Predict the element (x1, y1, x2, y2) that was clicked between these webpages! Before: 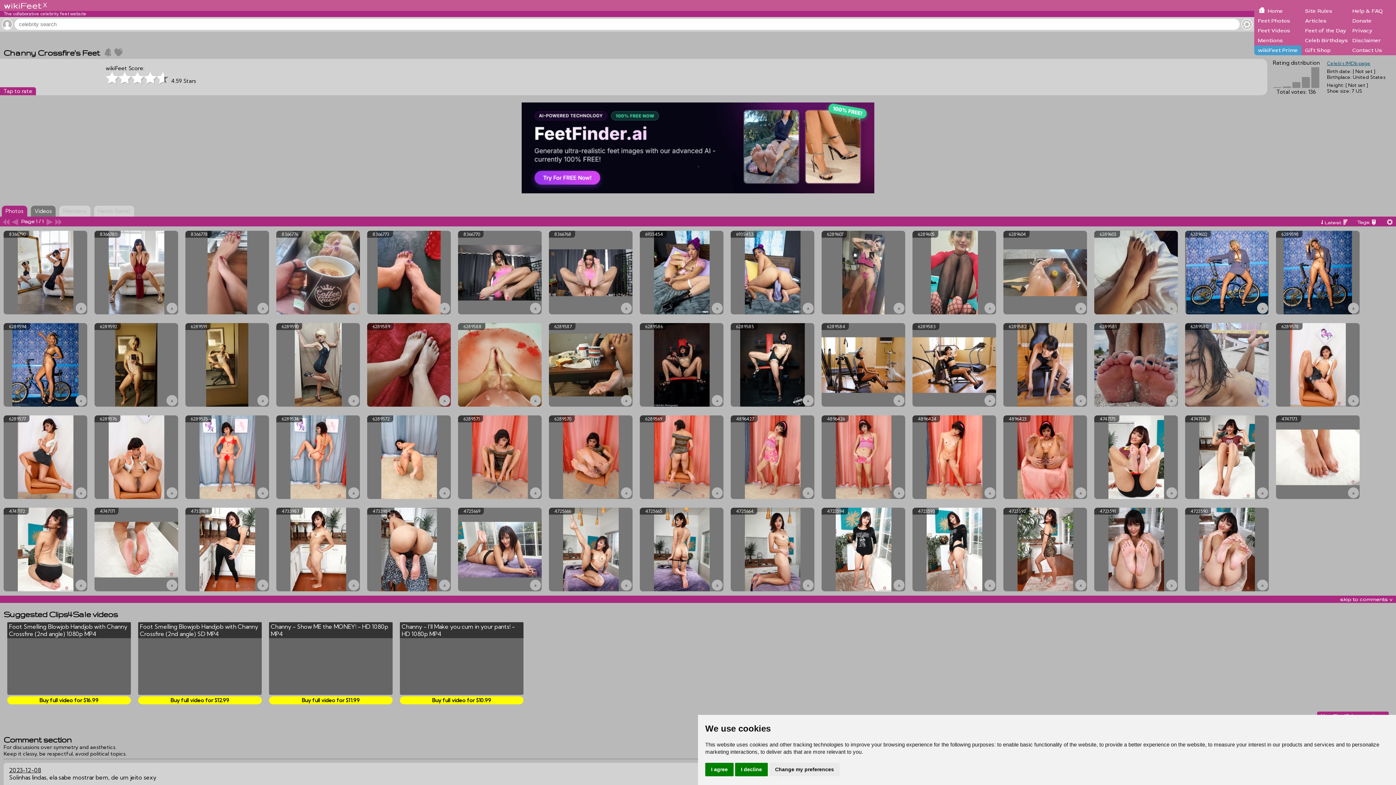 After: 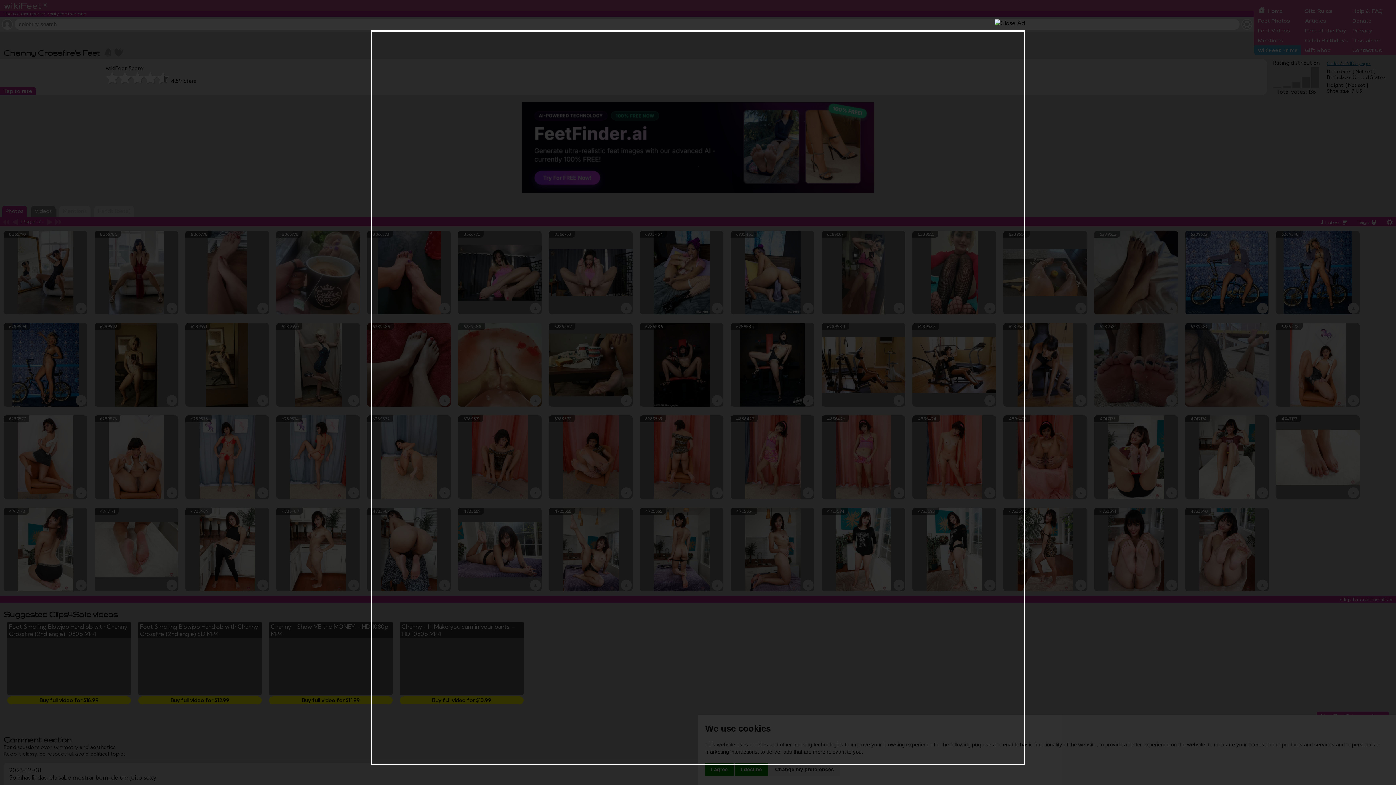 Action: bbox: (1003, 230, 1087, 314)